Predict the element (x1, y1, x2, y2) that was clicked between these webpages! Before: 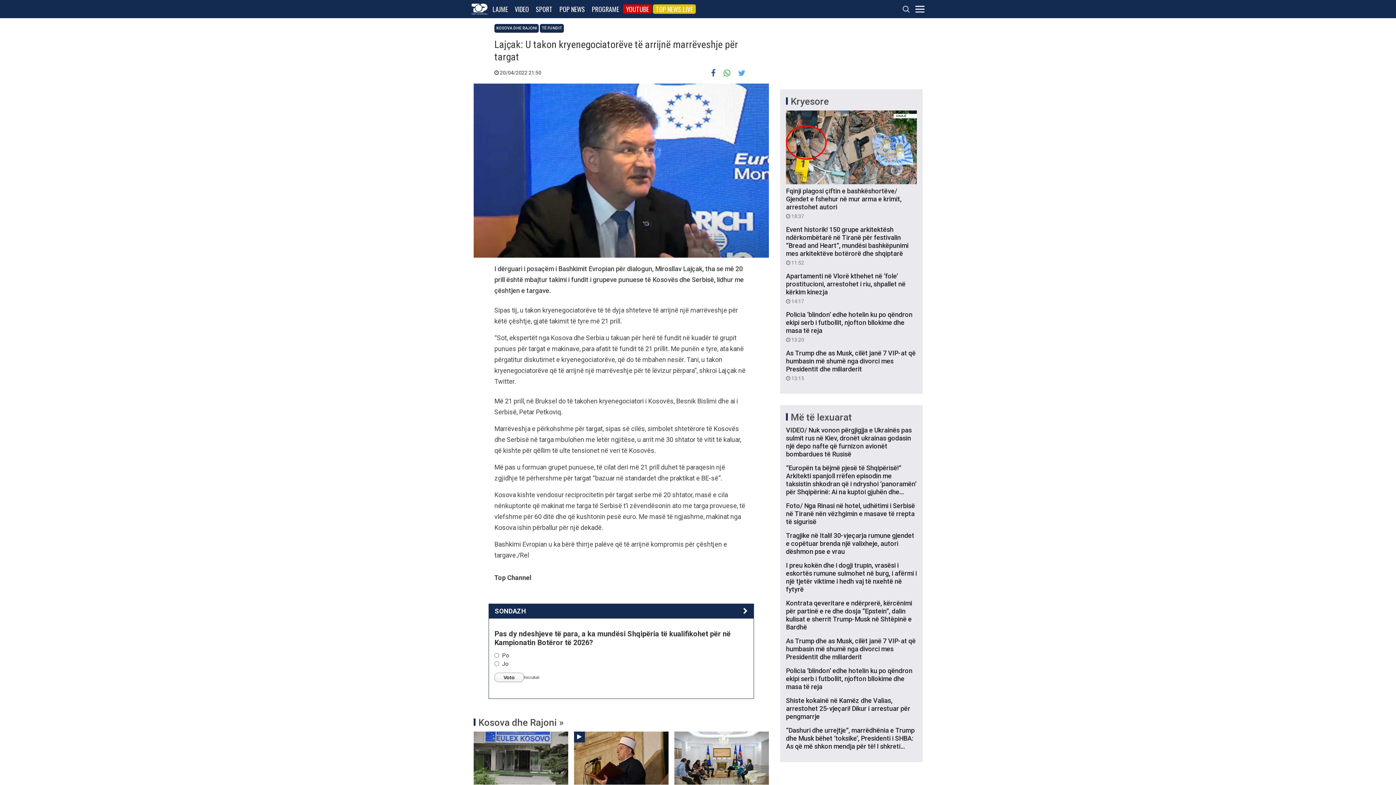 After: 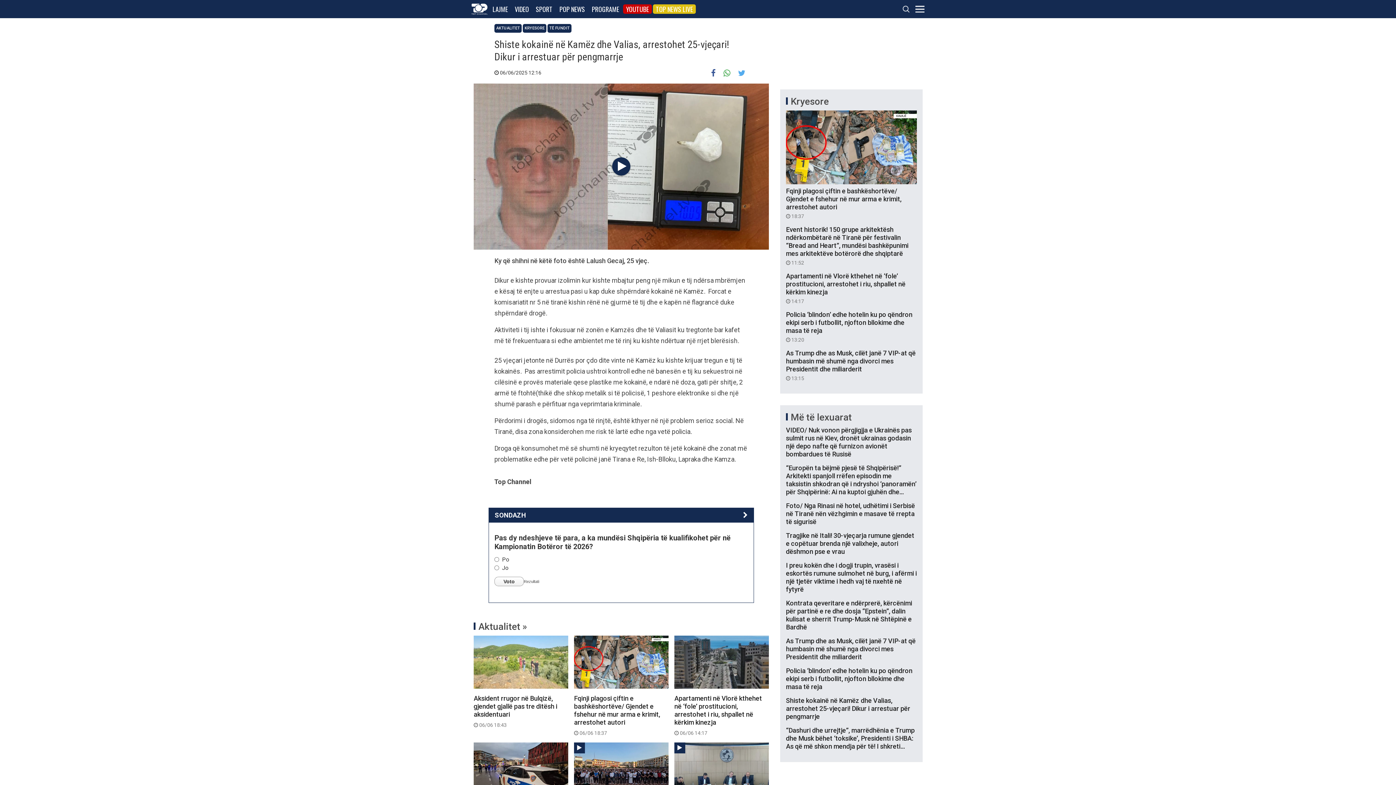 Action: label: Shiste kokainë në Kamëz dhe Valias, arrestohet 25-vjeçari! Dikur i arrestuar për pengmarrje bbox: (786, 696, 917, 720)